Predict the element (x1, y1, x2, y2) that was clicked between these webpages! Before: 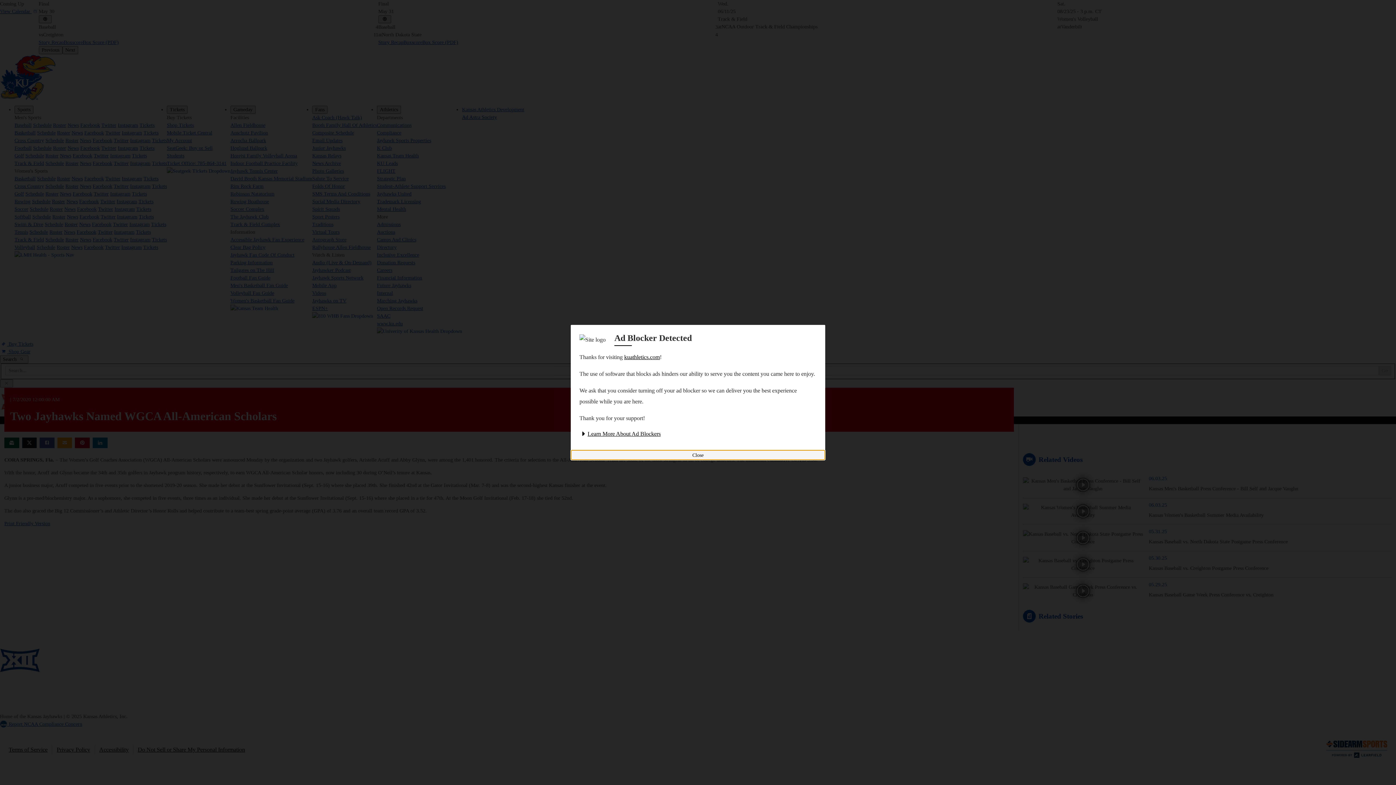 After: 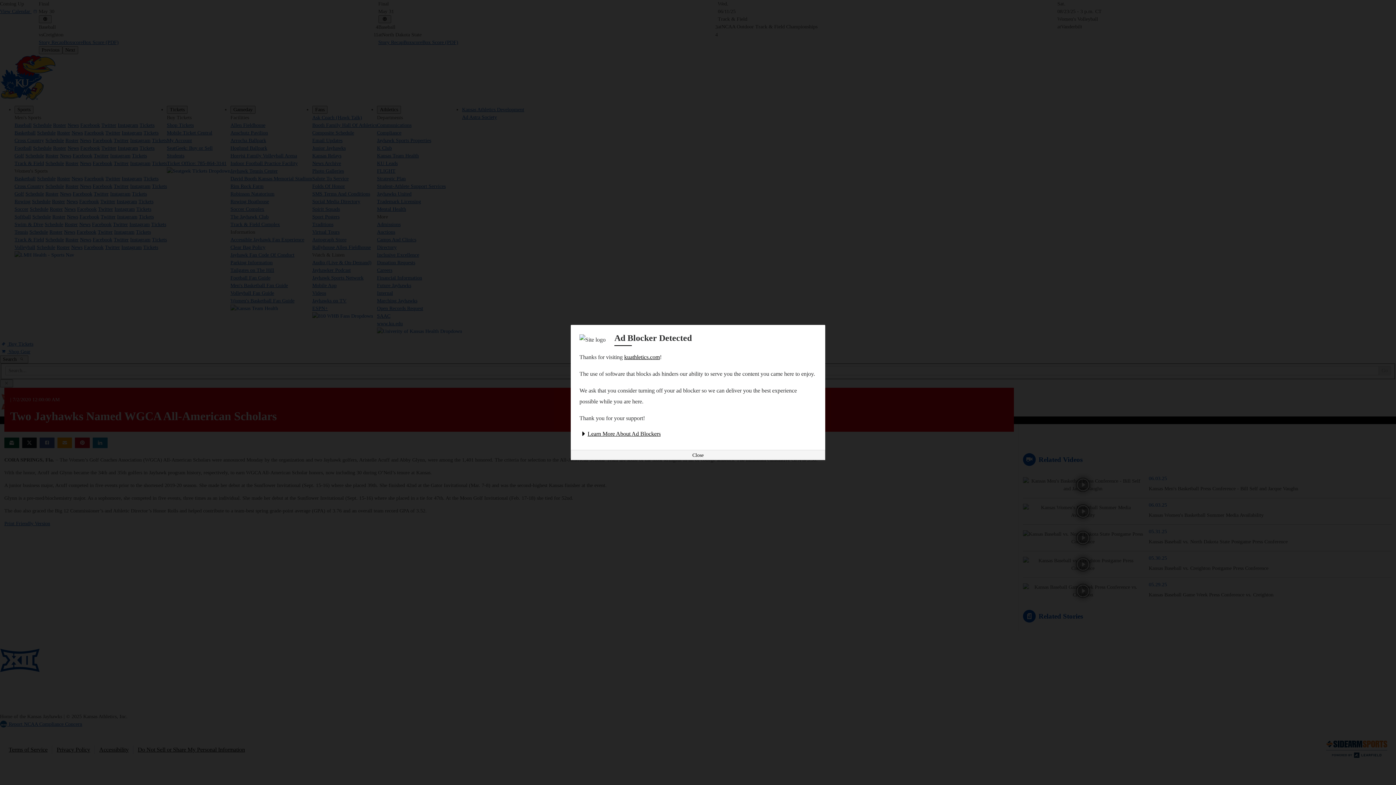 Action: bbox: (579, 430, 660, 437) label: Learn More About Ad Blockers